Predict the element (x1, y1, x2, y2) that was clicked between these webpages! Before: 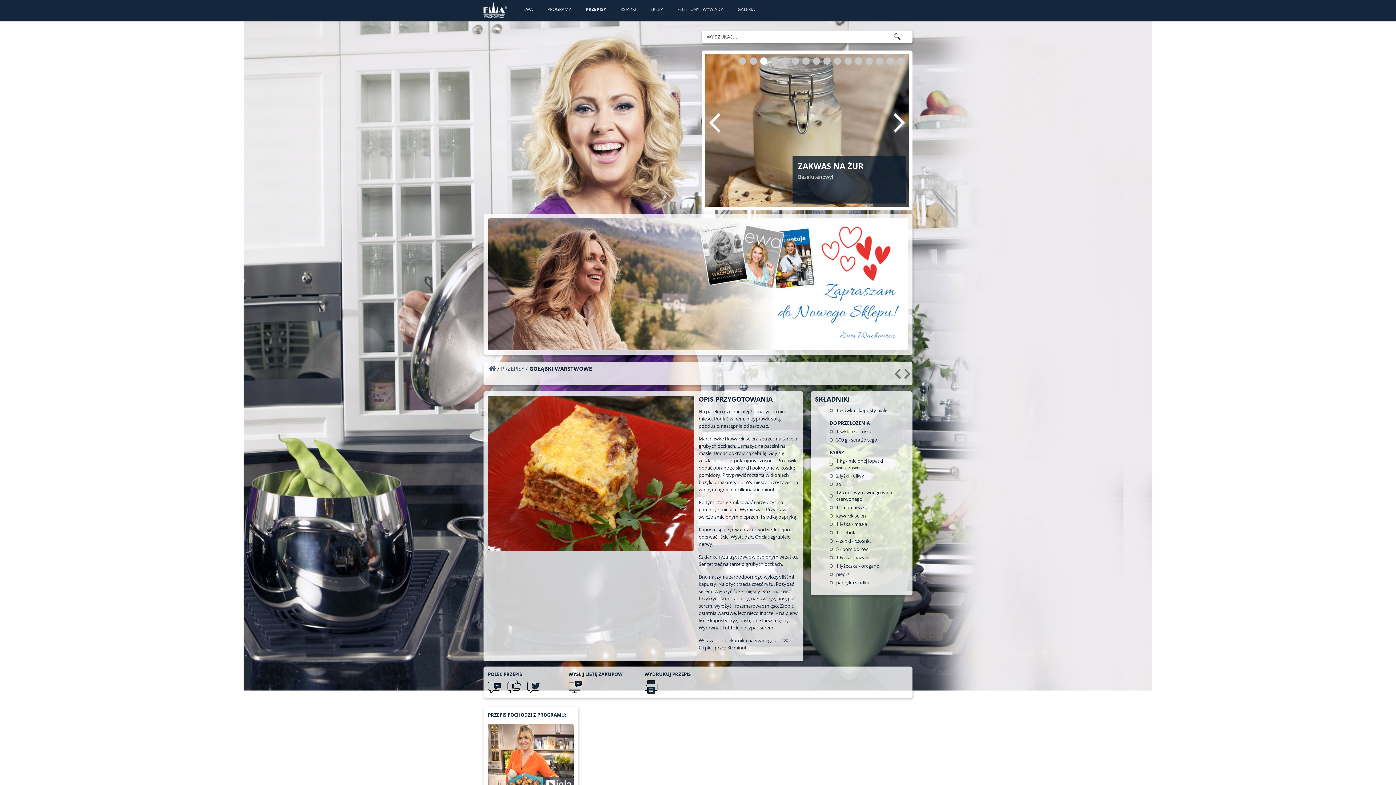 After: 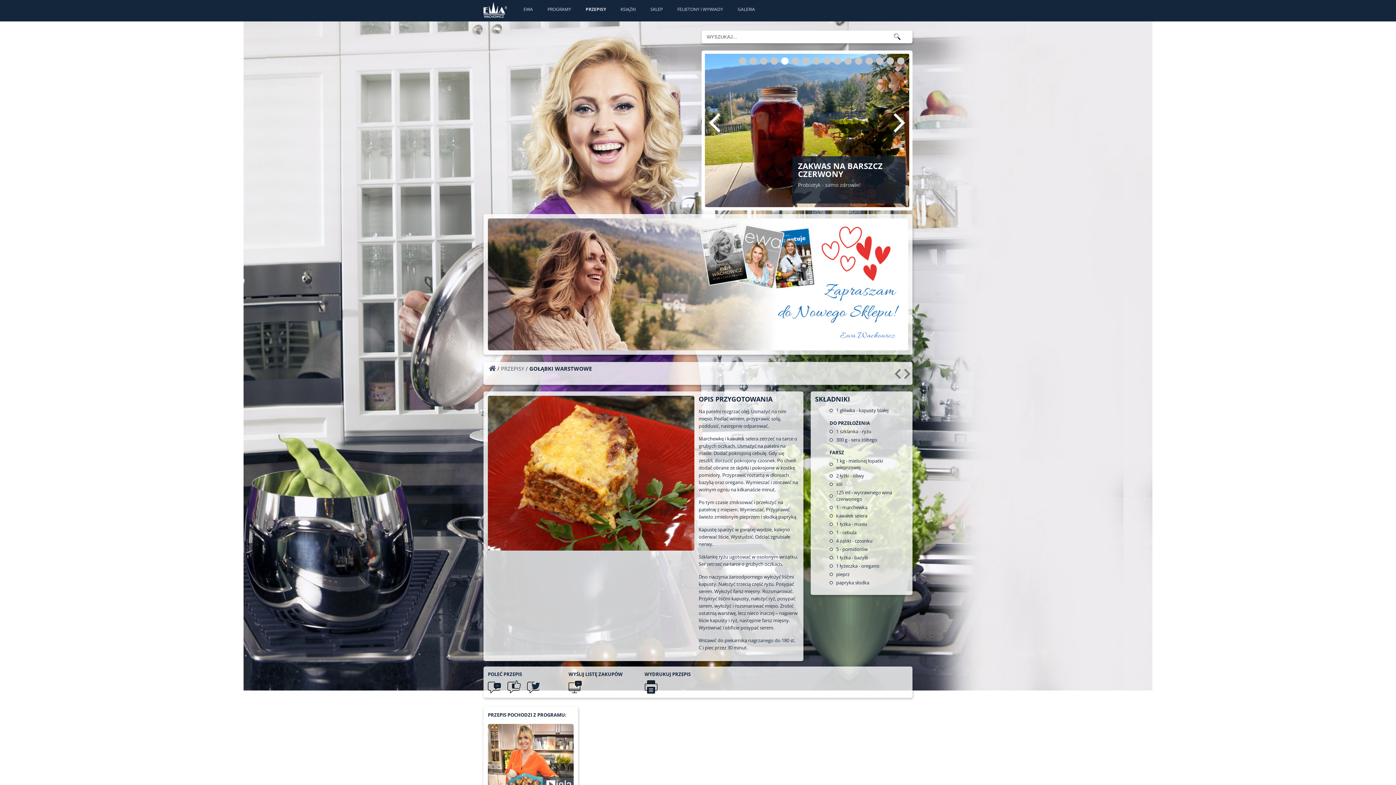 Action: bbox: (781, 57, 788, 64) label: 5